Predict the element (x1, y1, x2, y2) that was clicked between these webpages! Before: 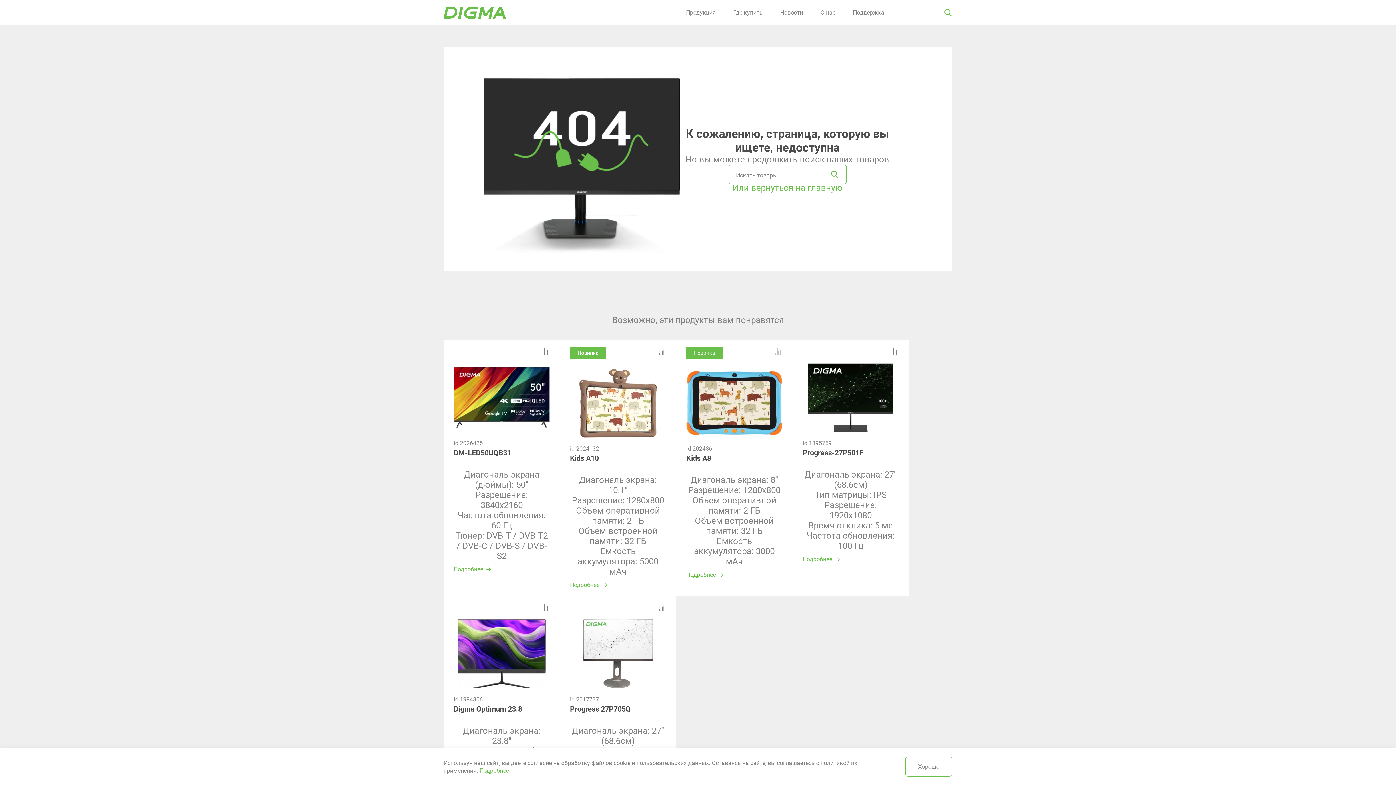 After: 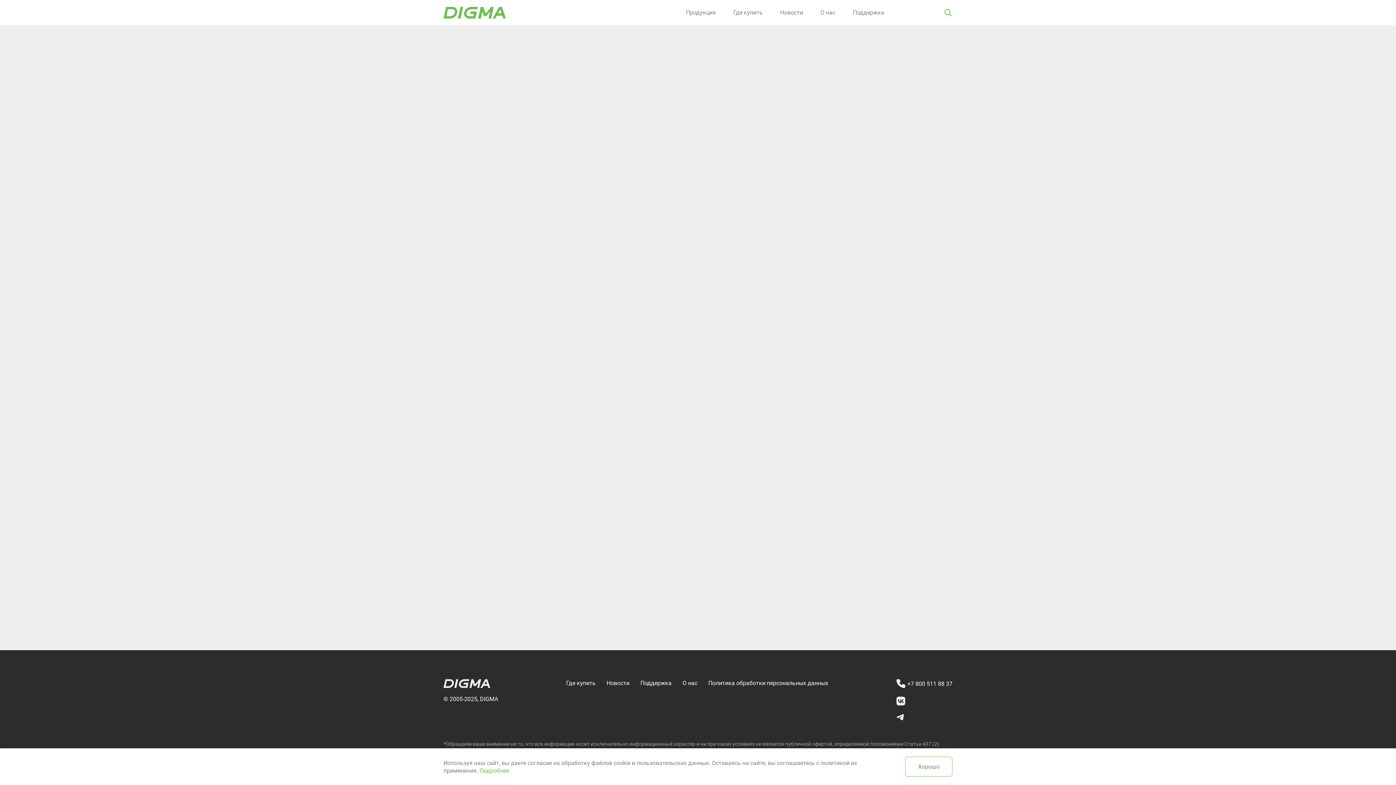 Action: bbox: (570, 454, 598, 470) label: Kids A10